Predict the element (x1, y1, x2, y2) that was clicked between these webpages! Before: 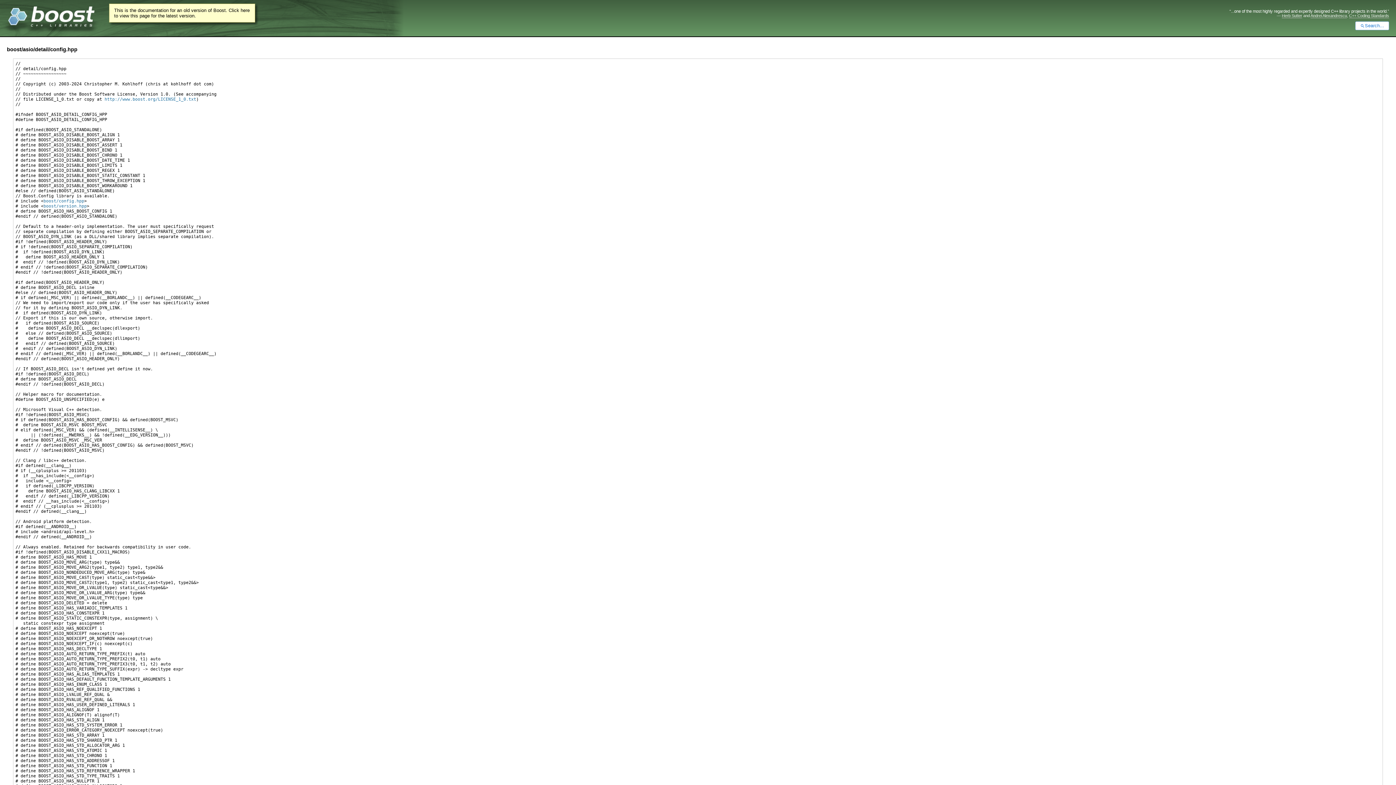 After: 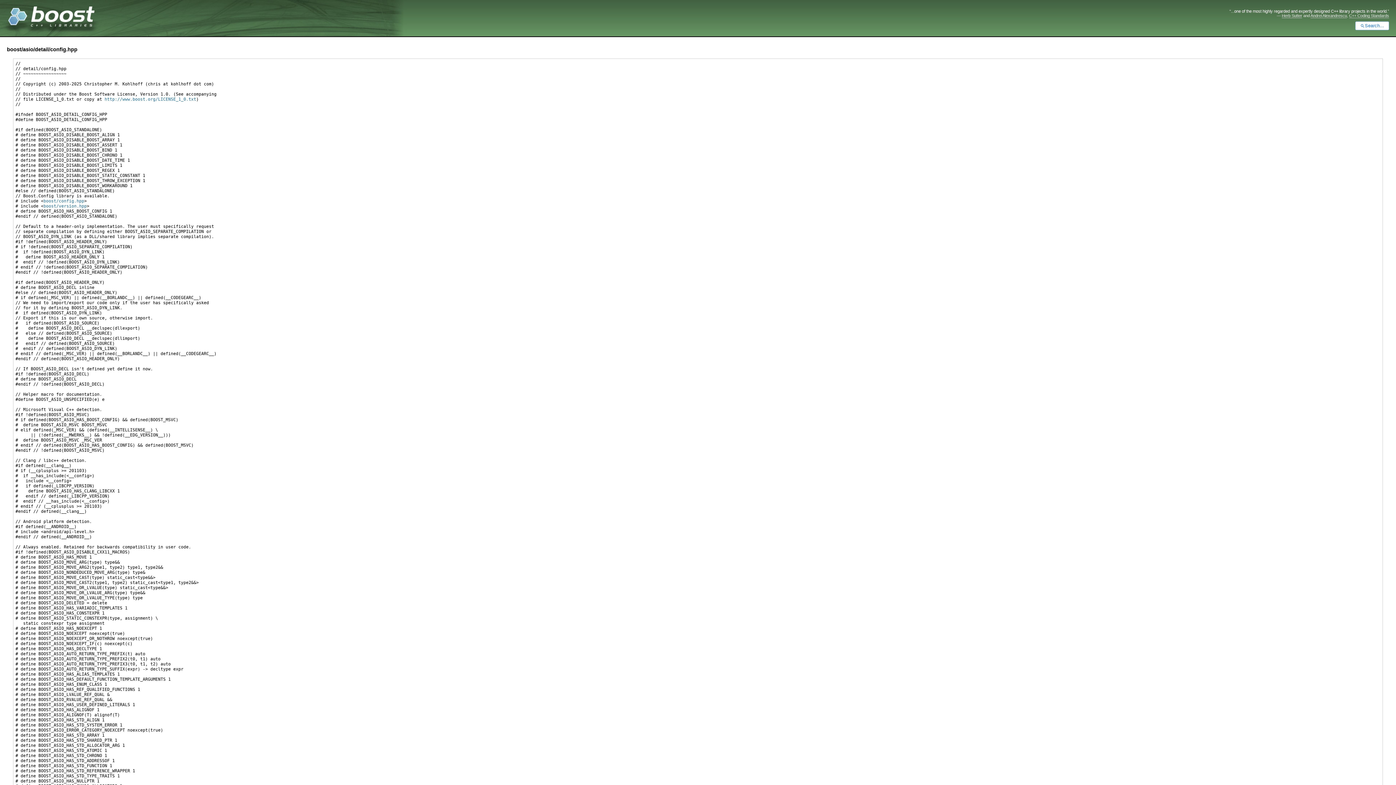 Action: label: This is the documentation for an old version of Boost. Click here to view this page for the latest version. bbox: (109, 4, 254, 22)